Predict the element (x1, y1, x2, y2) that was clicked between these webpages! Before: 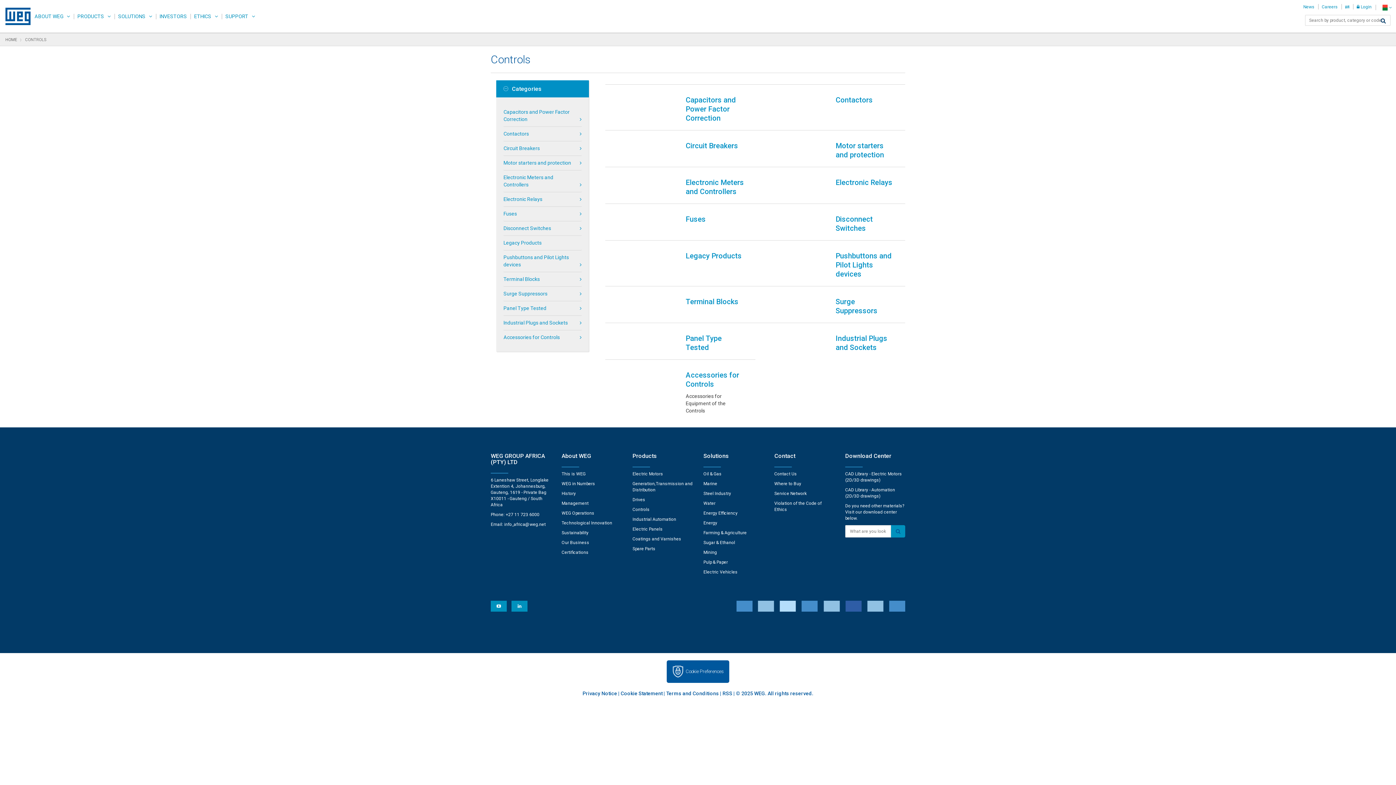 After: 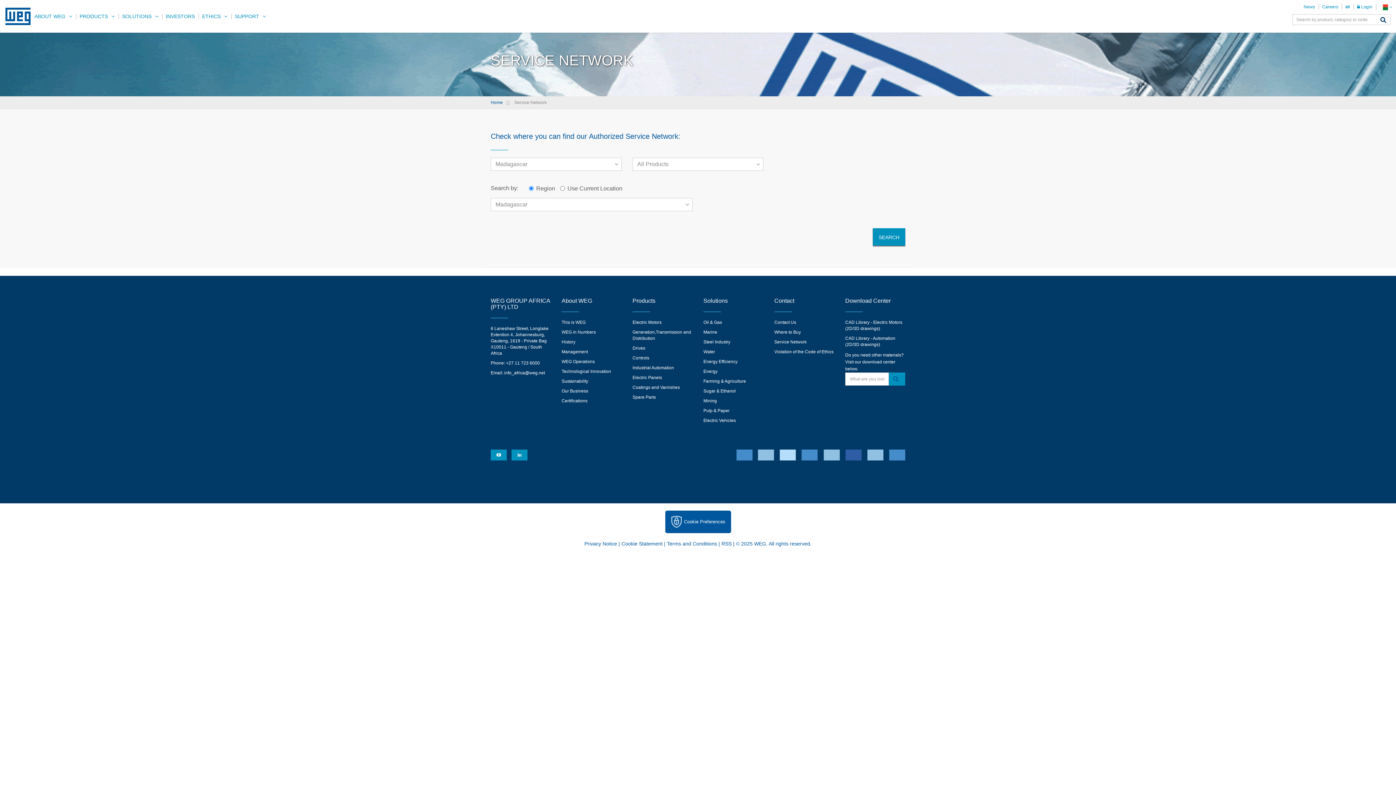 Action: bbox: (774, 334, 806, 340) label: Service Network